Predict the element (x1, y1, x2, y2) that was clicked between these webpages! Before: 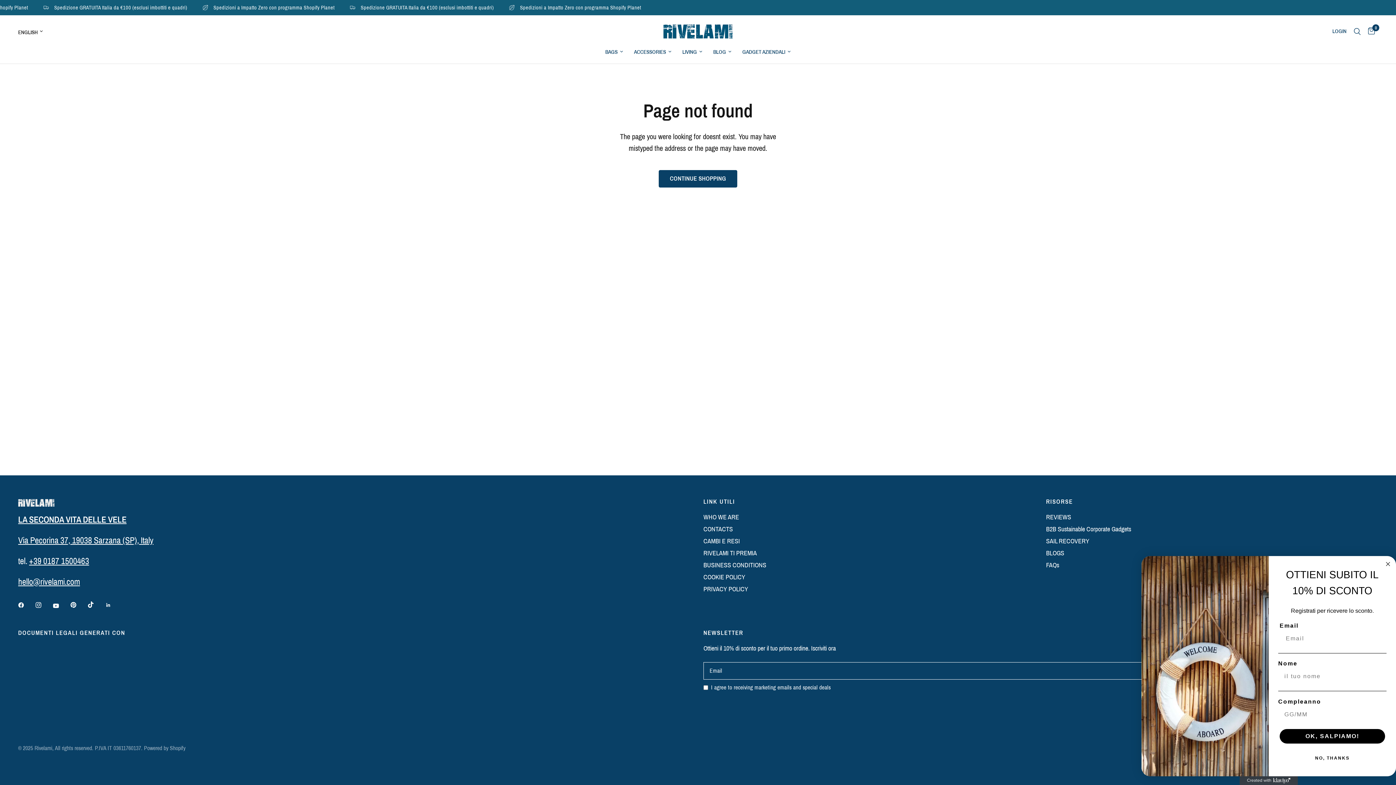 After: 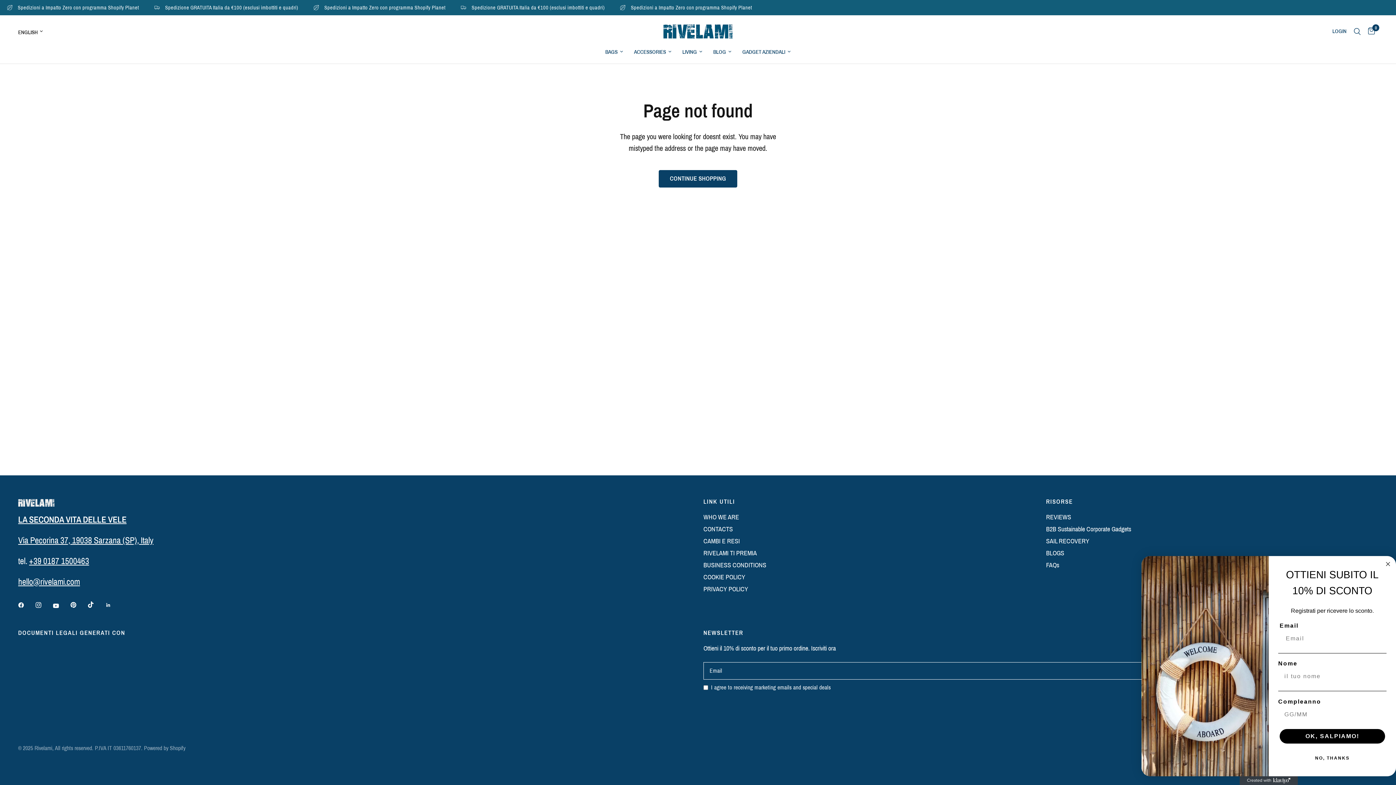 Action: bbox: (1240, 776, 1298, 785) label: Created with Klaviyo - opens in a new tab